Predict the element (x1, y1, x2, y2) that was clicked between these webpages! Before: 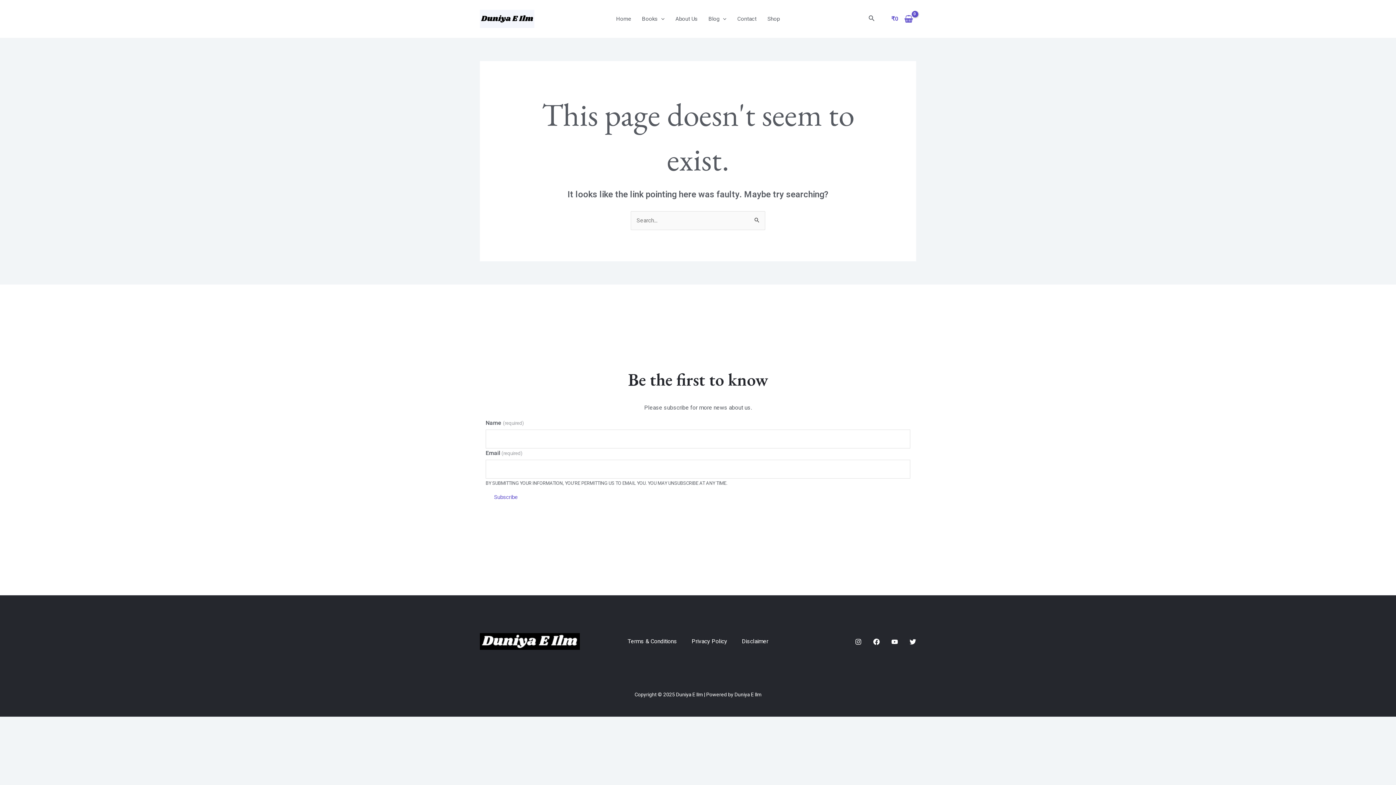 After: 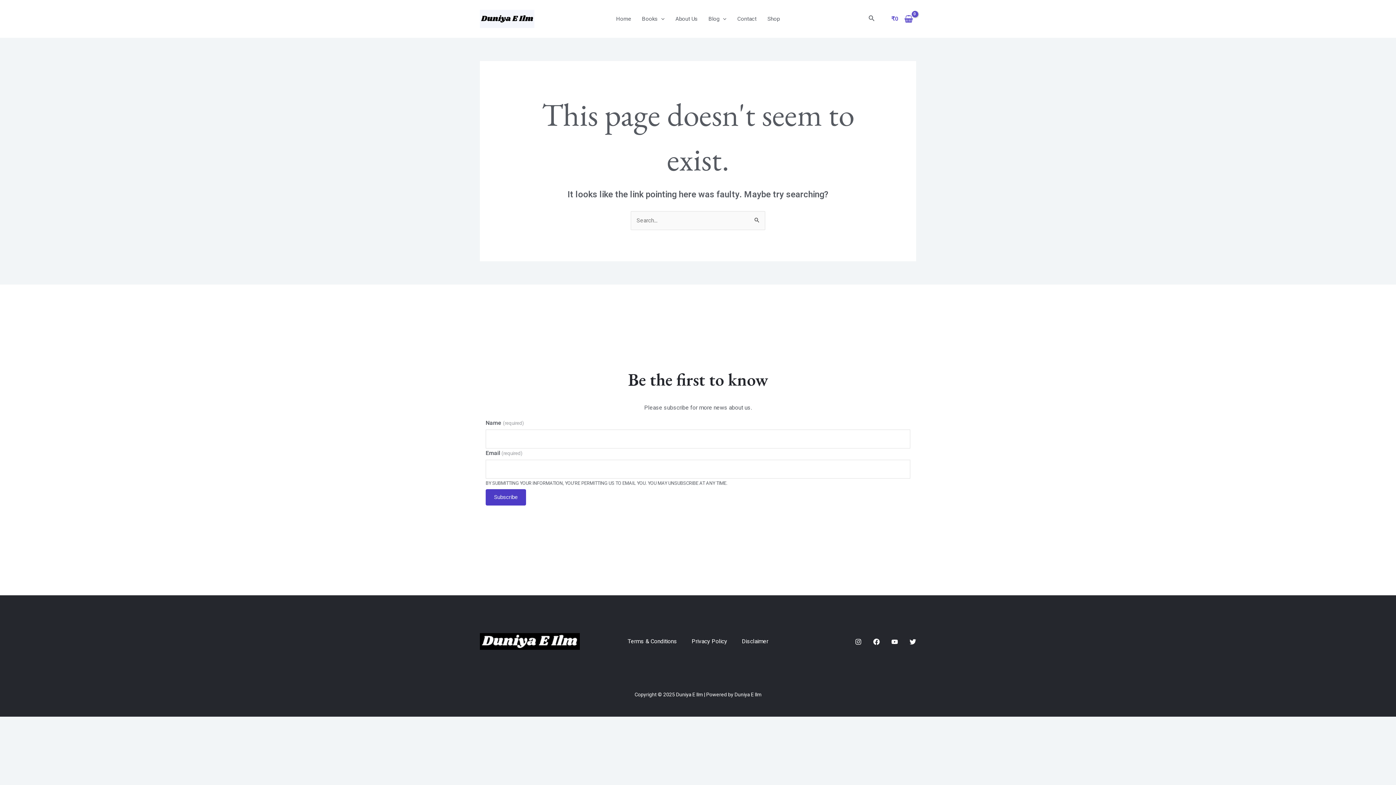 Action: label: Subscribe bbox: (485, 489, 526, 505)